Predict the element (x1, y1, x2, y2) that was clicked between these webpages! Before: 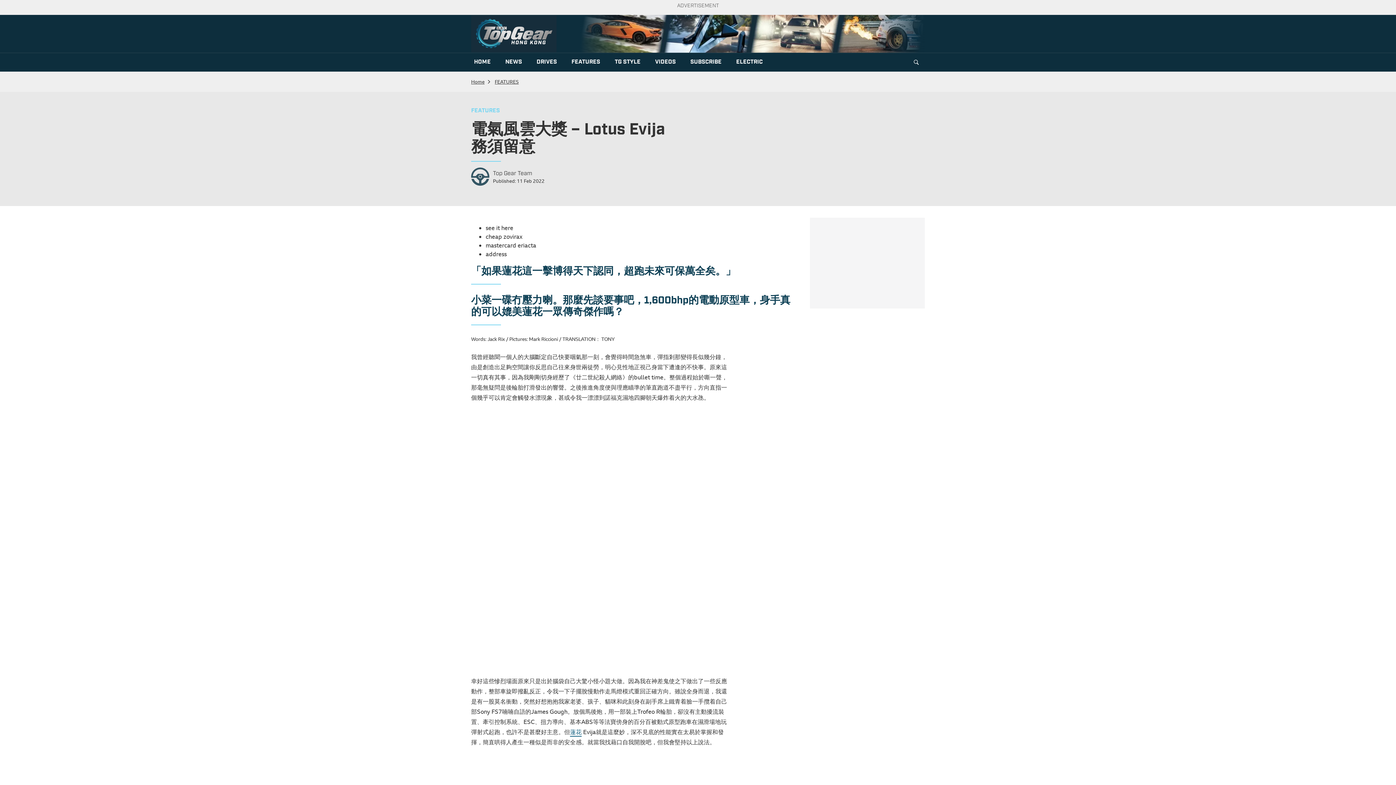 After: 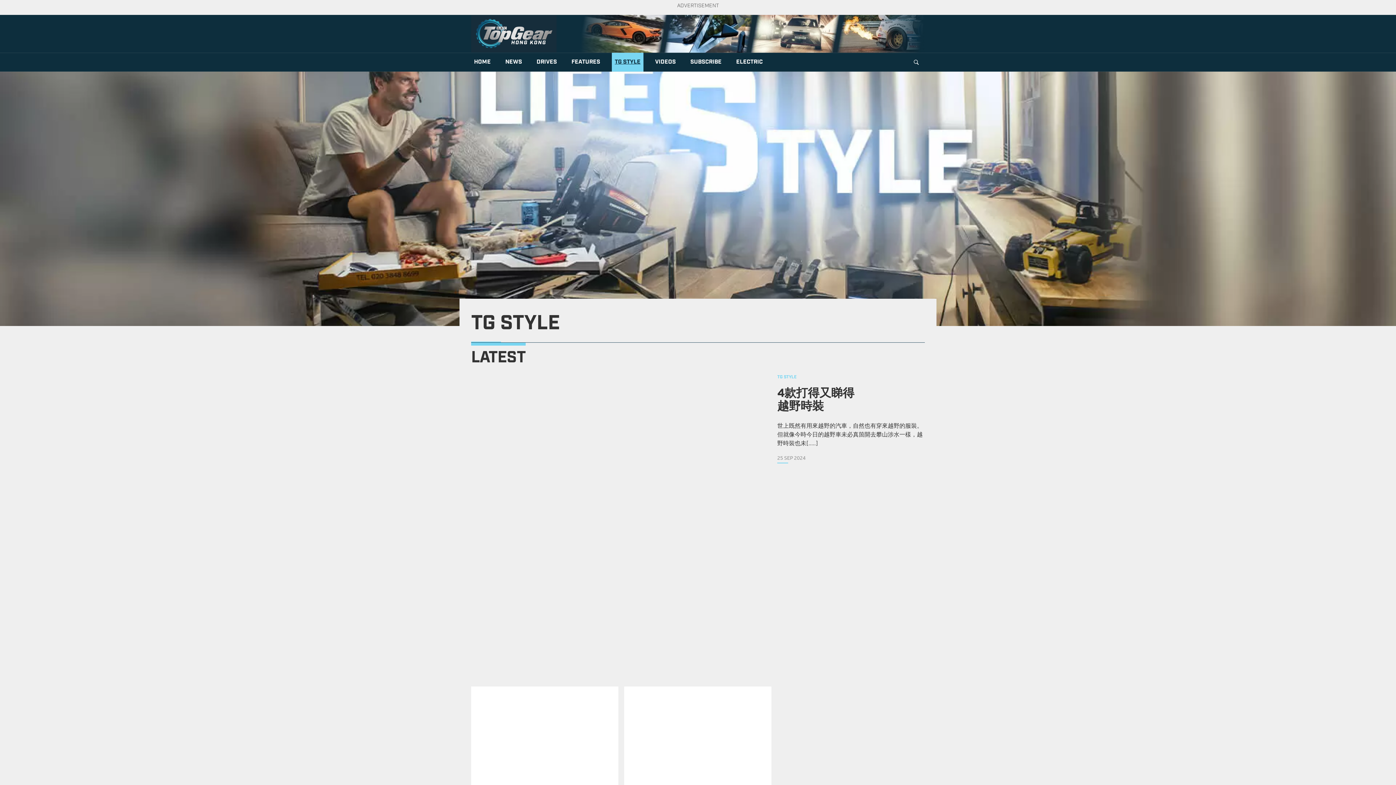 Action: bbox: (612, 52, 643, 71) label: TG STYLE